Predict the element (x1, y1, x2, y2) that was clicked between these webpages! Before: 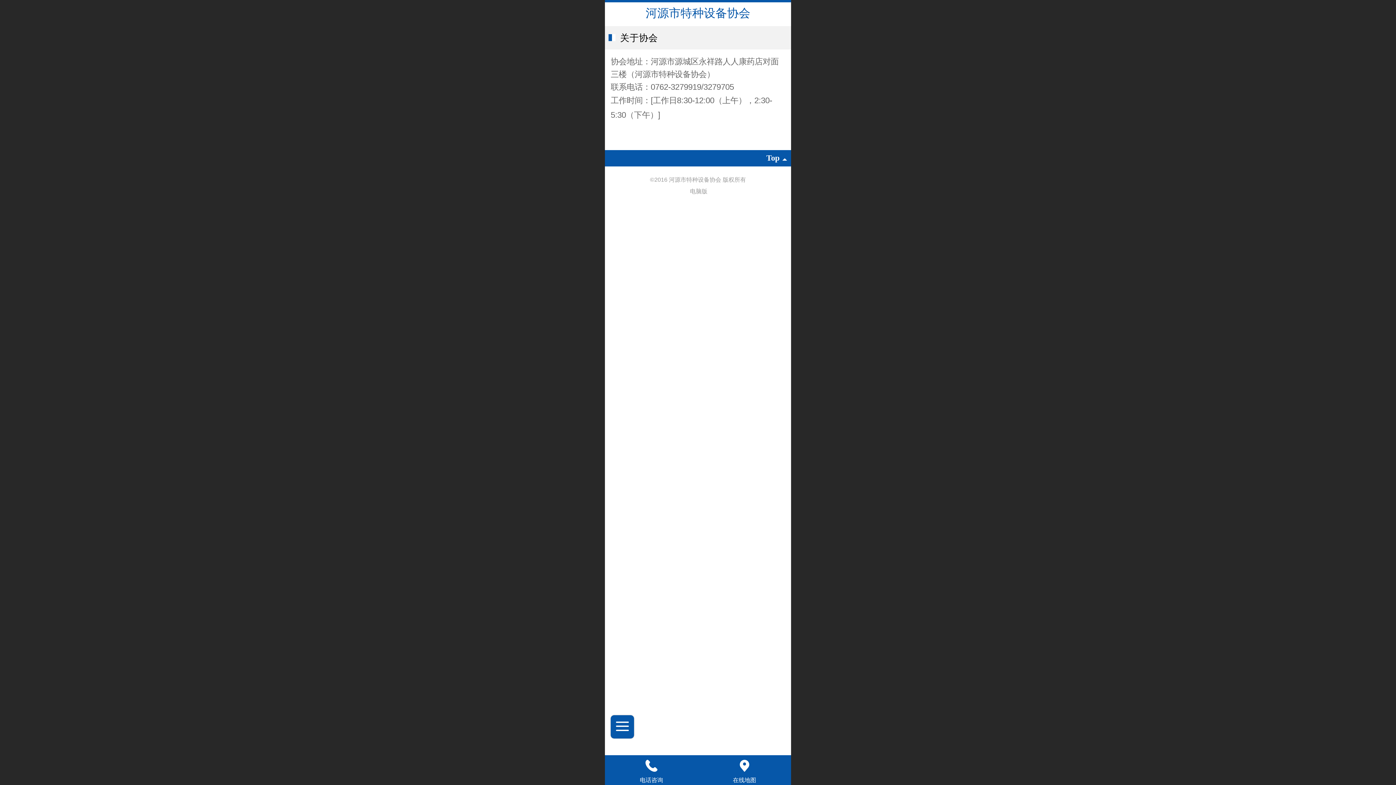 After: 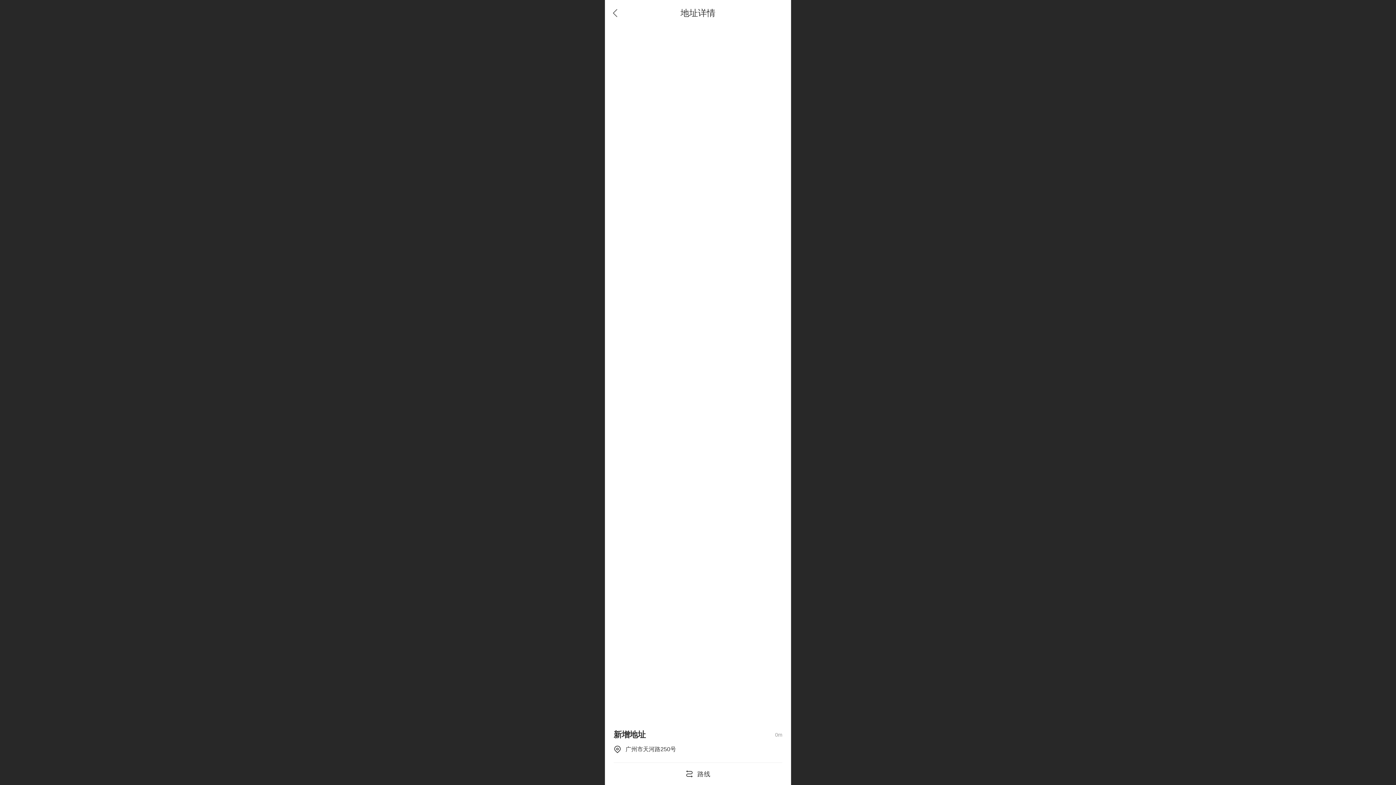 Action: bbox: (698, 757, 791, 774) label: 在线地图